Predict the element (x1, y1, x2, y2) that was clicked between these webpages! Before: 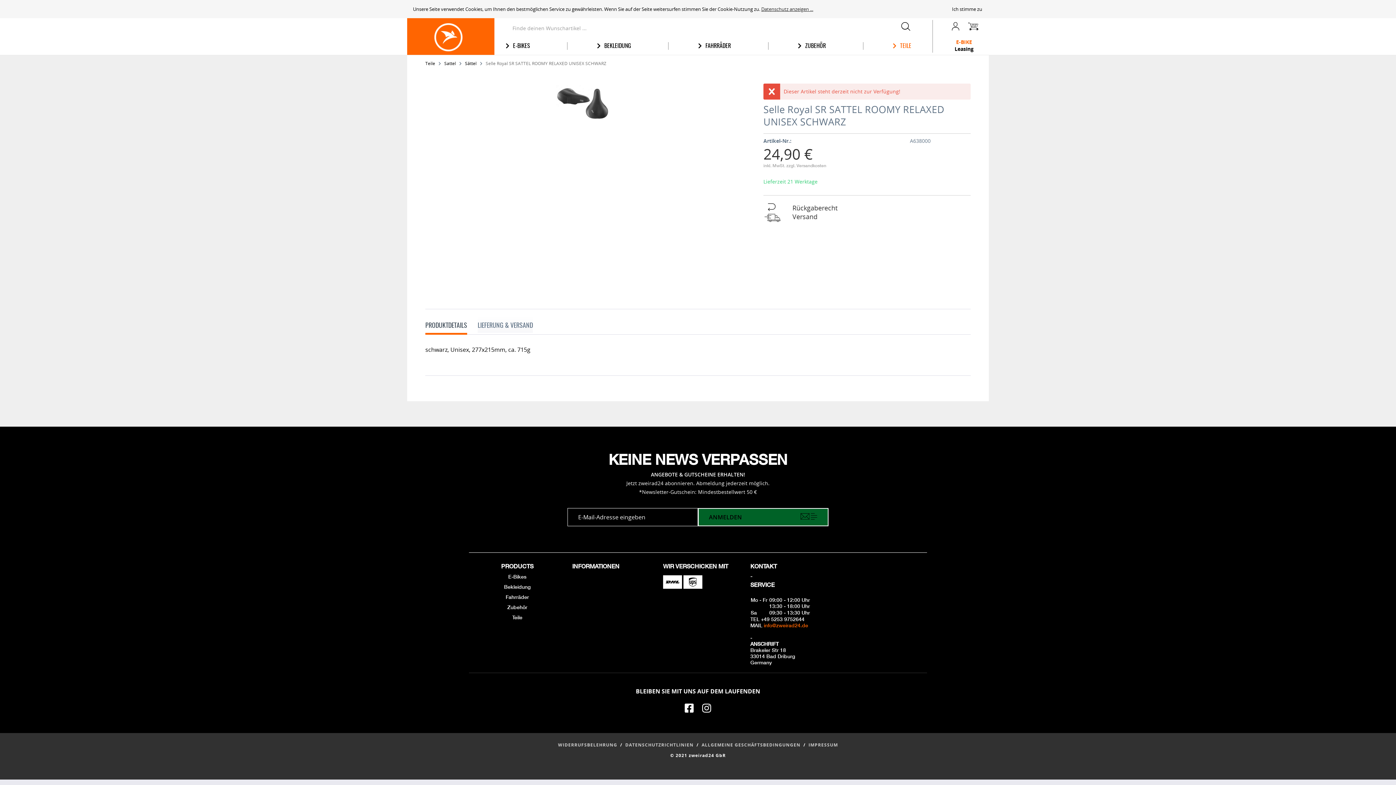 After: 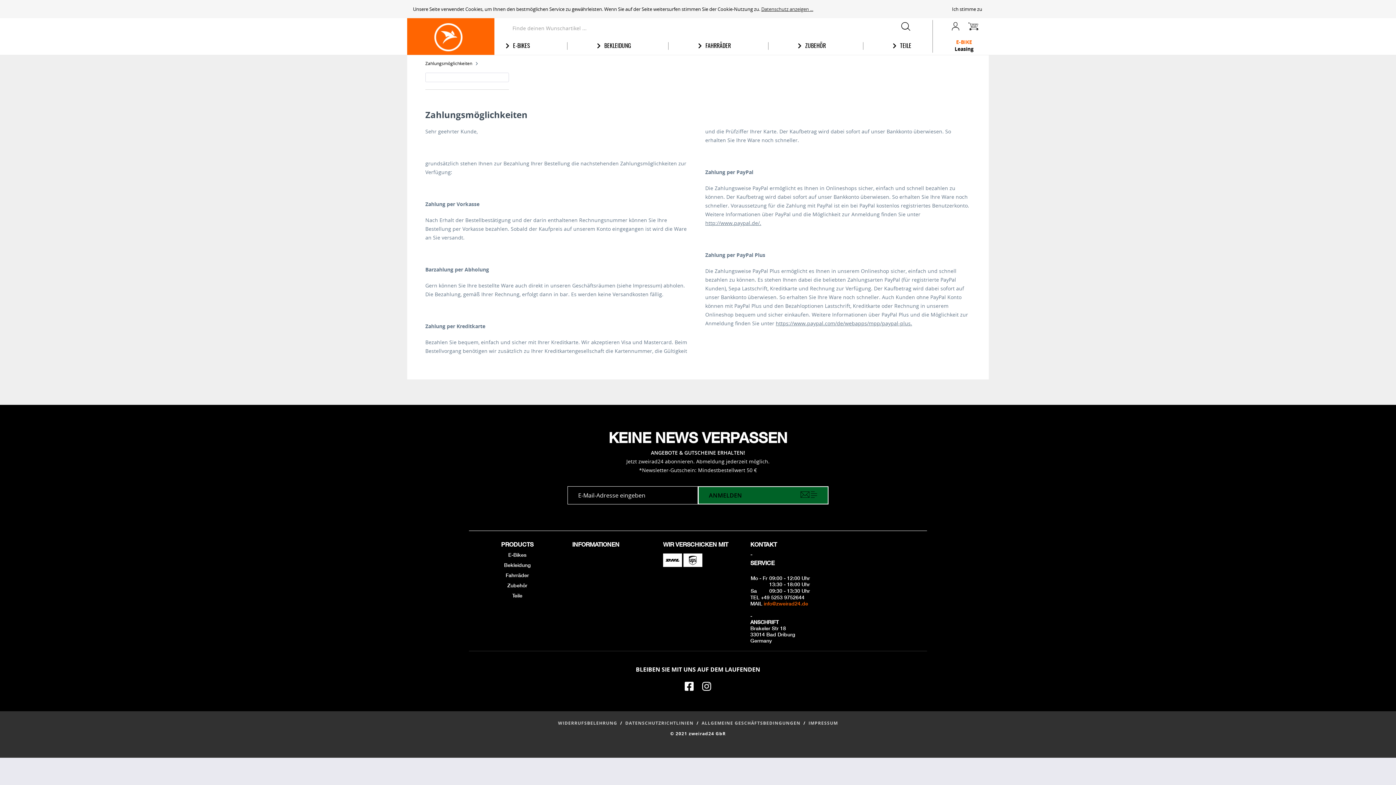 Action: label: Versand bbox: (763, 211, 970, 225)